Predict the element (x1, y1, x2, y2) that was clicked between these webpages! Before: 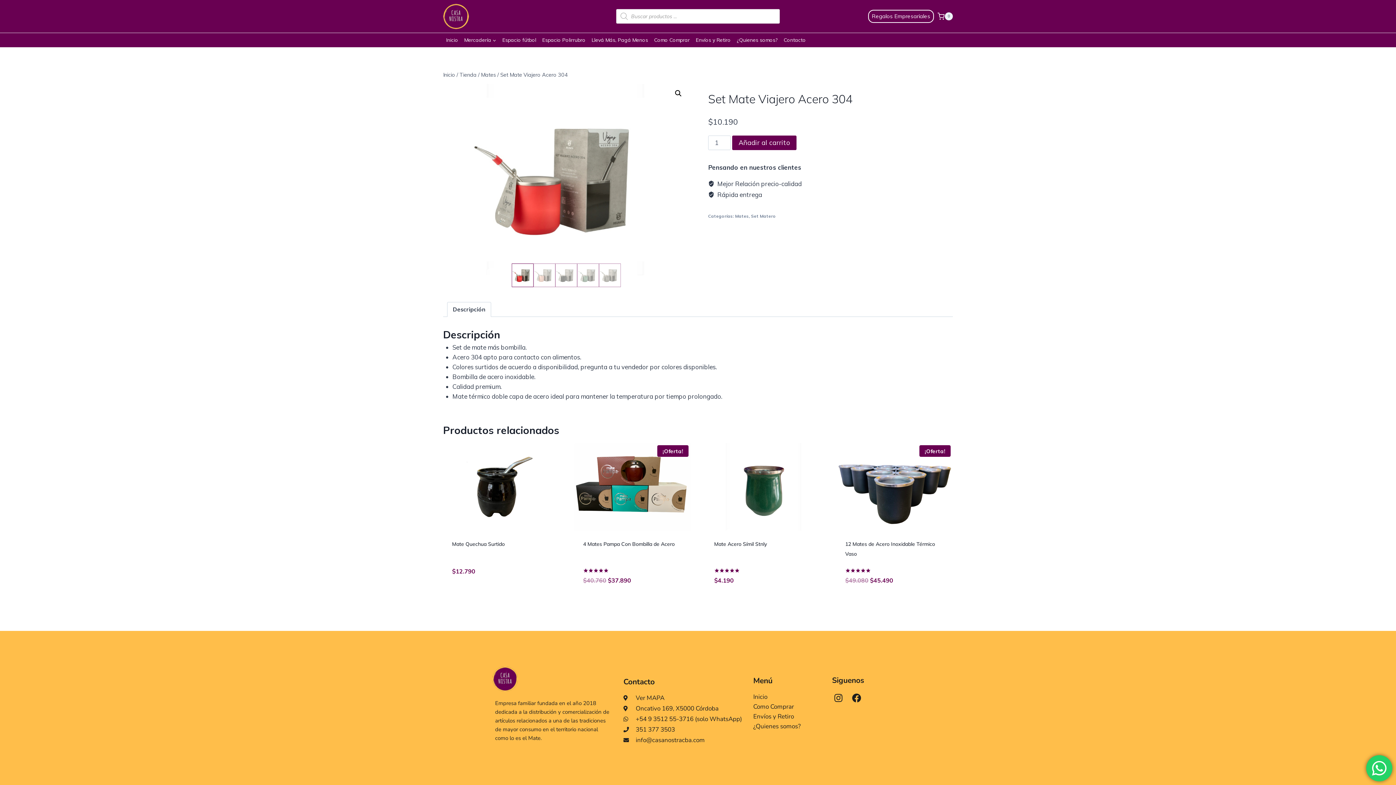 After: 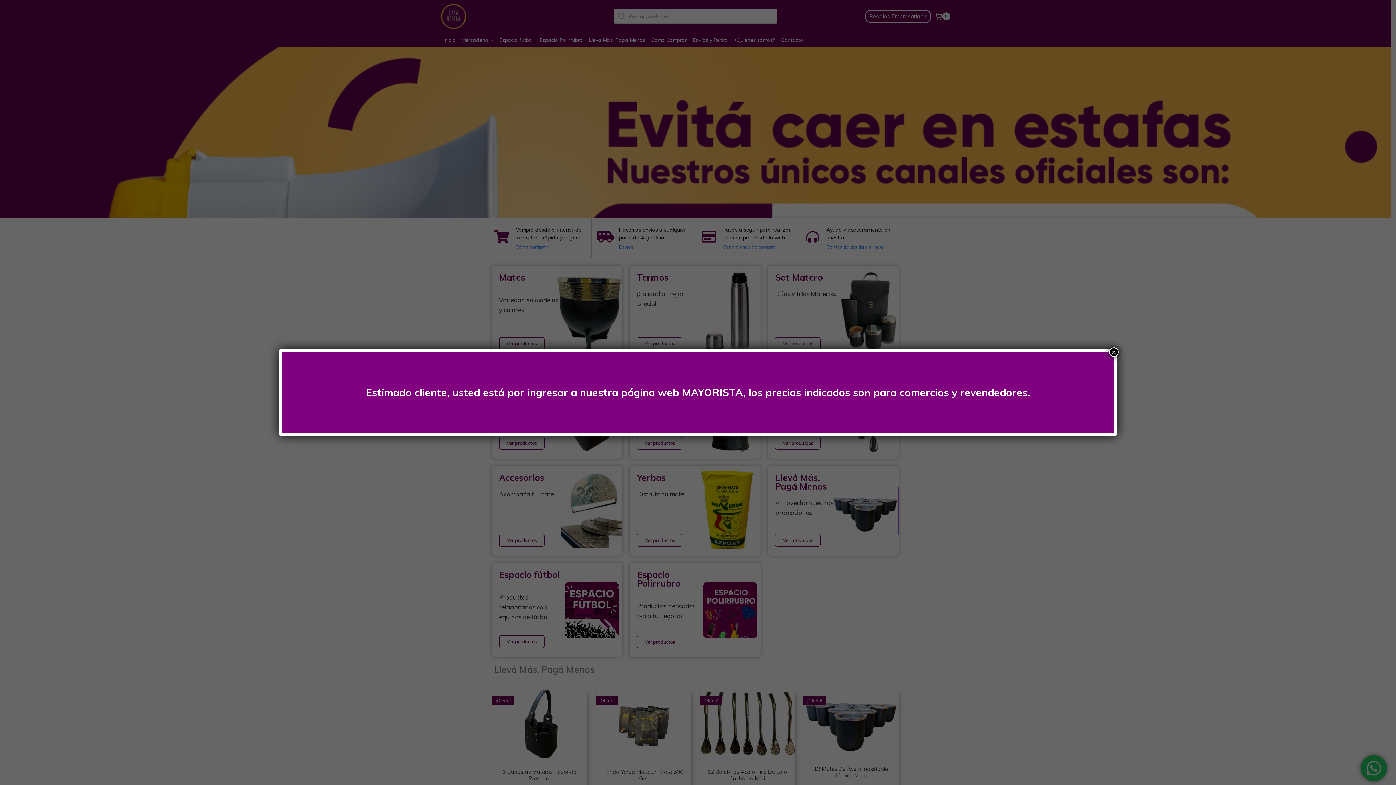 Action: bbox: (443, 3, 469, 29)